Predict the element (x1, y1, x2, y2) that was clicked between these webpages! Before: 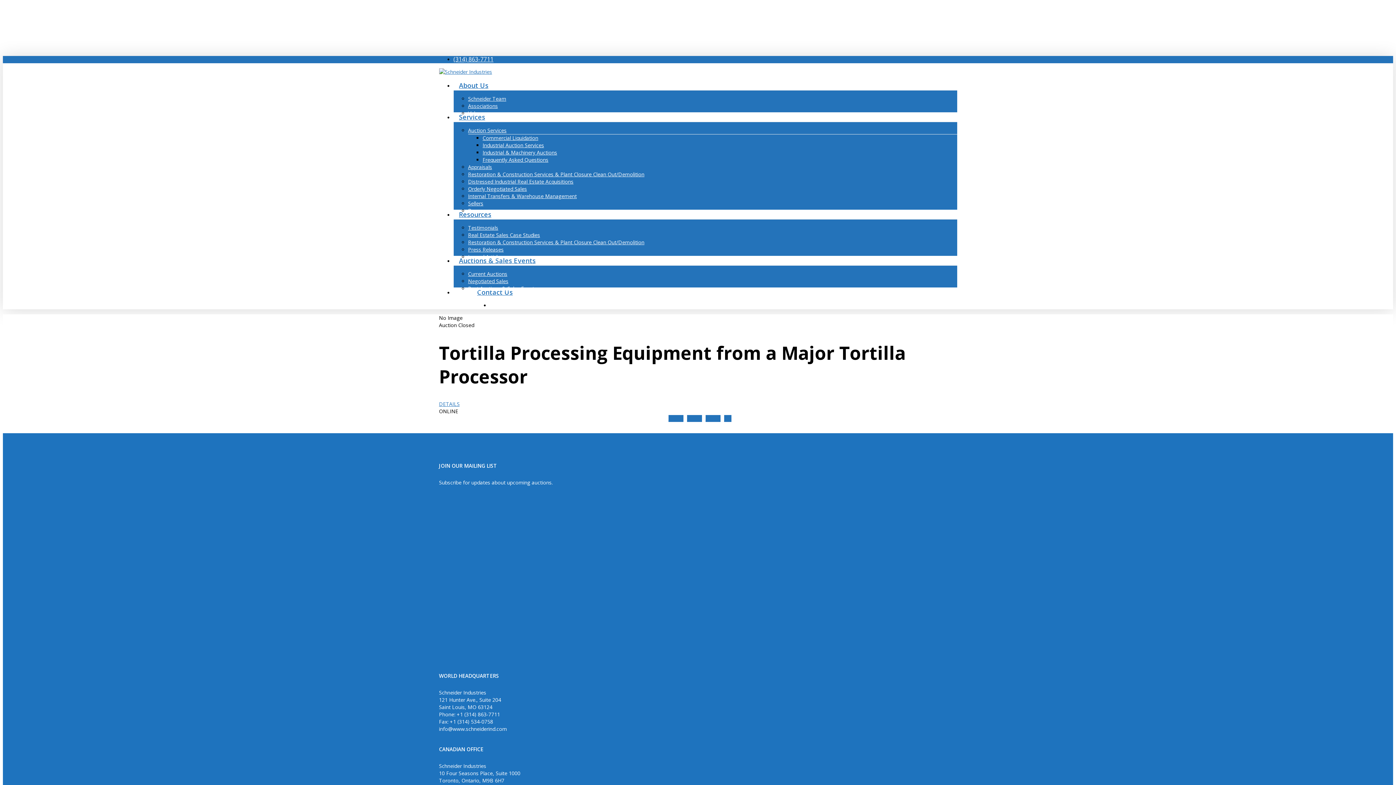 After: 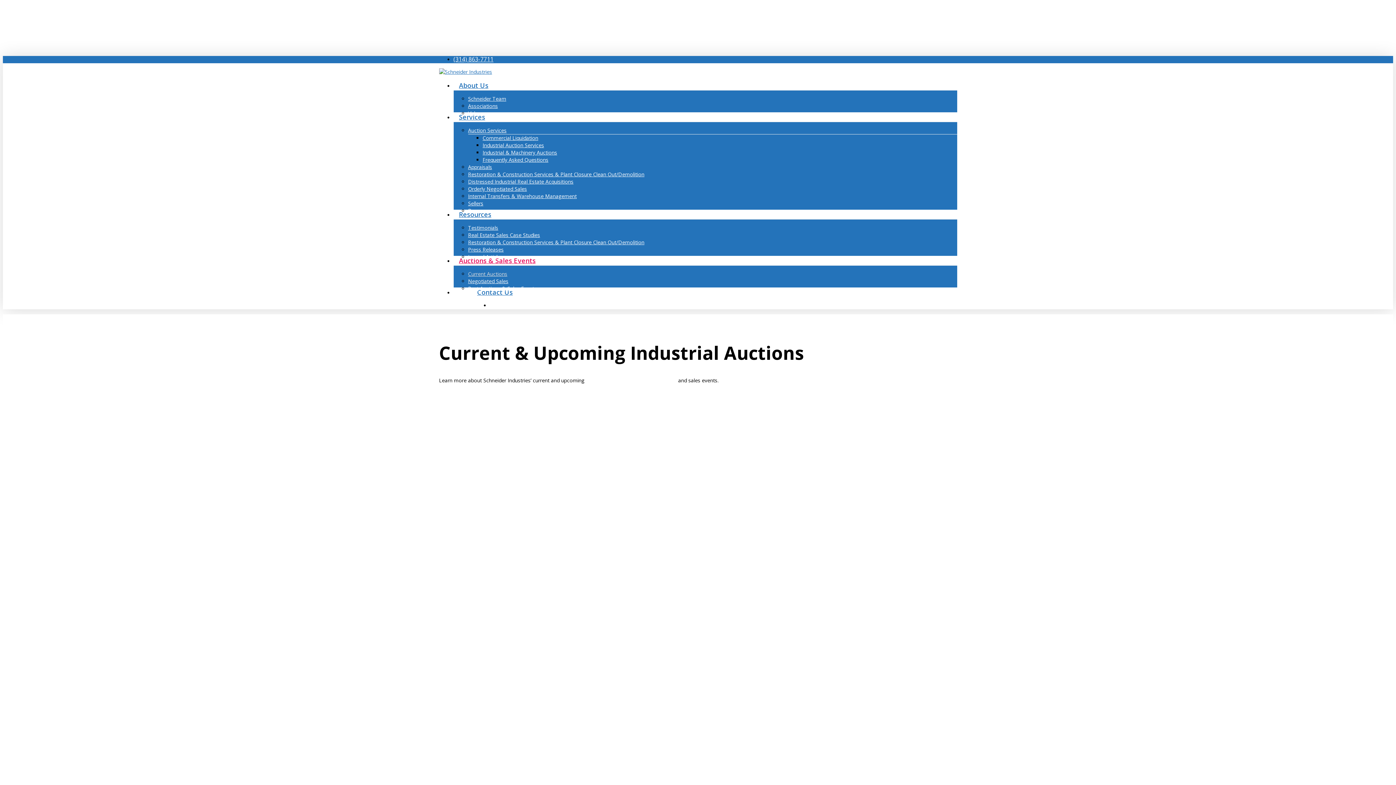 Action: label: Auctions & Sales Events bbox: (453, 256, 541, 265)